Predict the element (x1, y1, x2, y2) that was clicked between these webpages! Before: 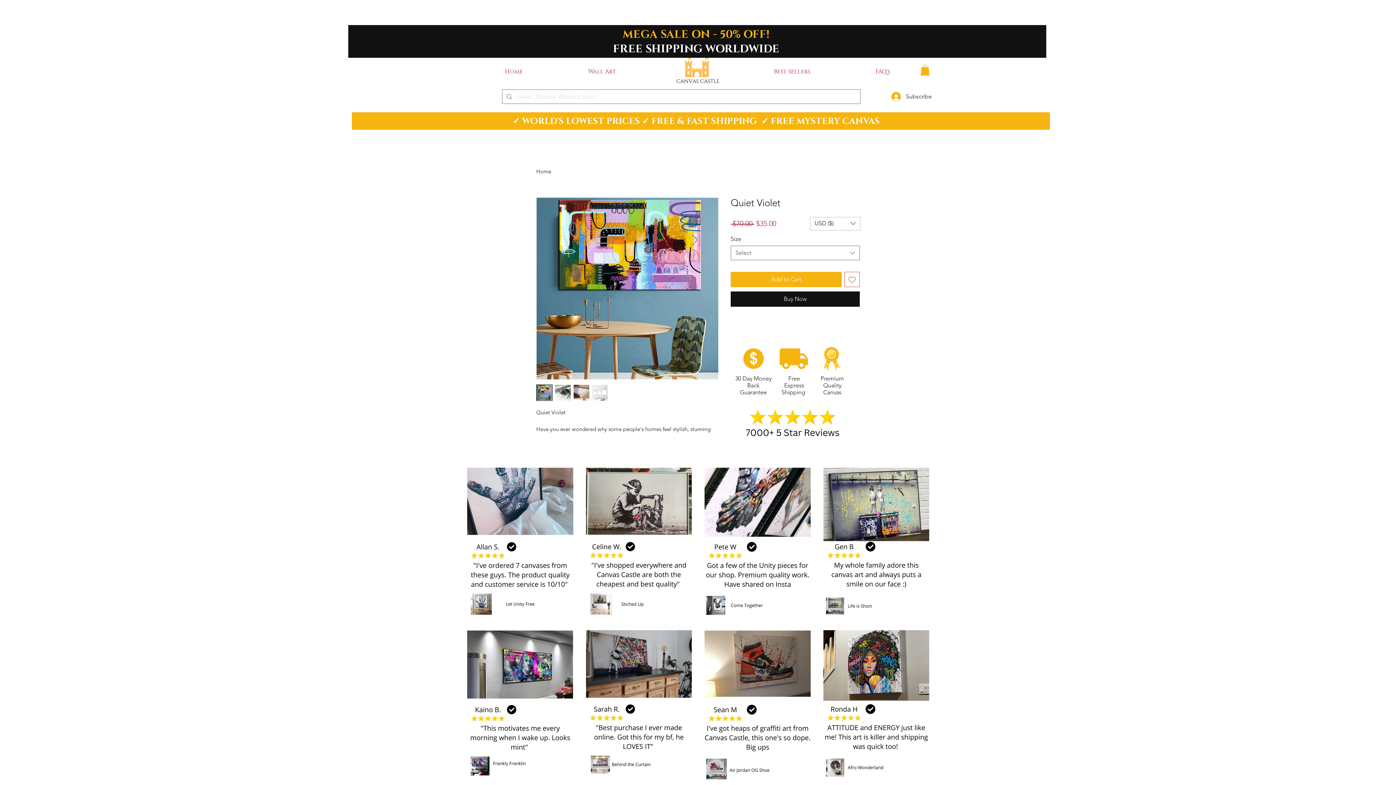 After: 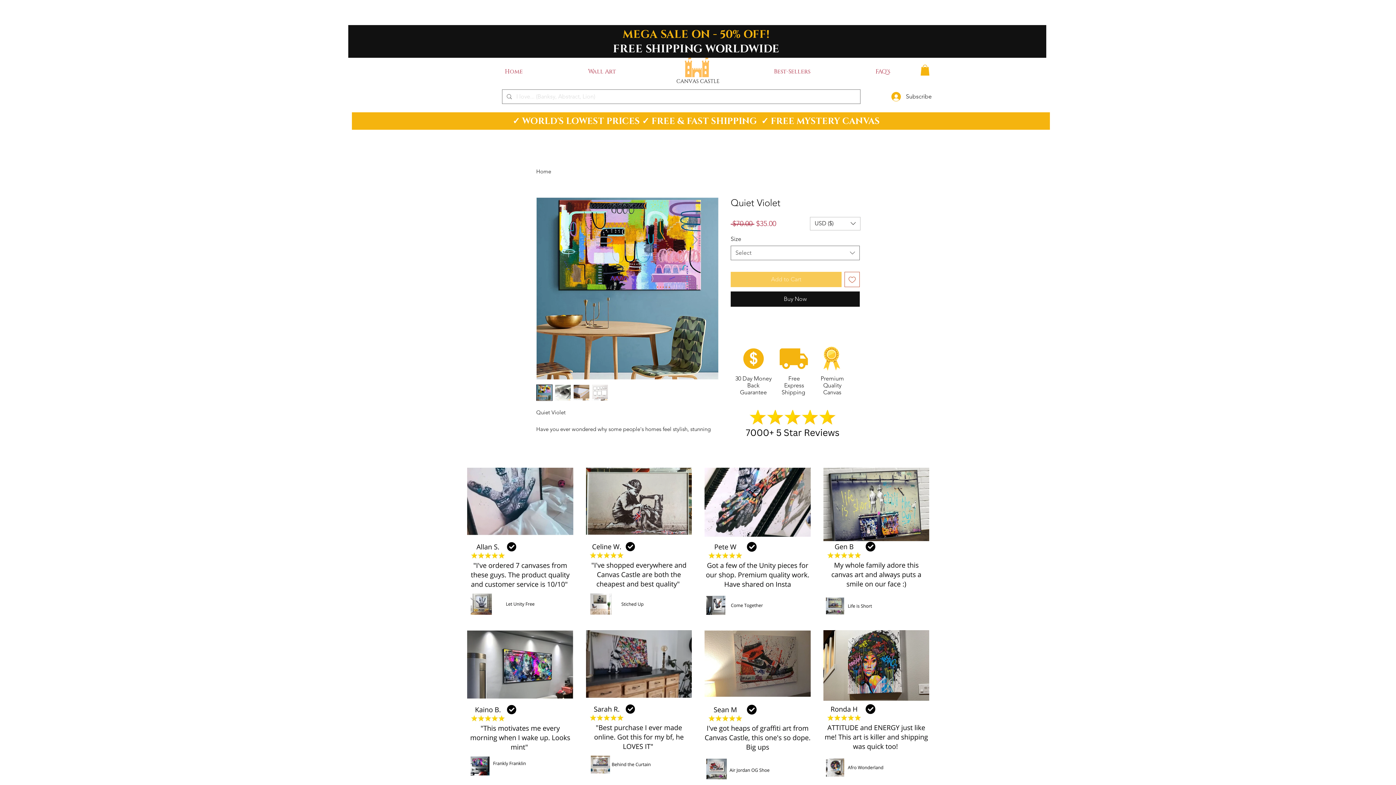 Action: label: Add to Cart bbox: (730, 271, 841, 287)